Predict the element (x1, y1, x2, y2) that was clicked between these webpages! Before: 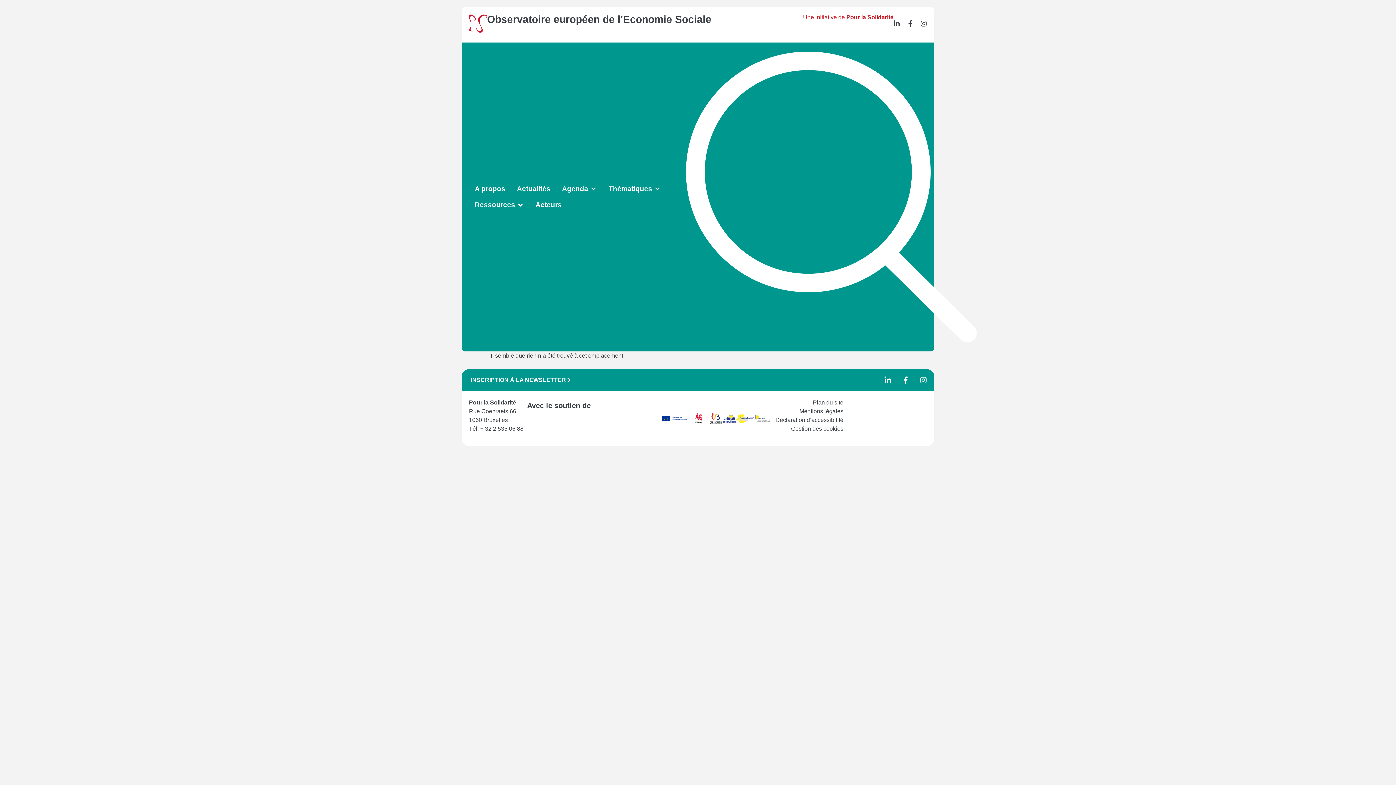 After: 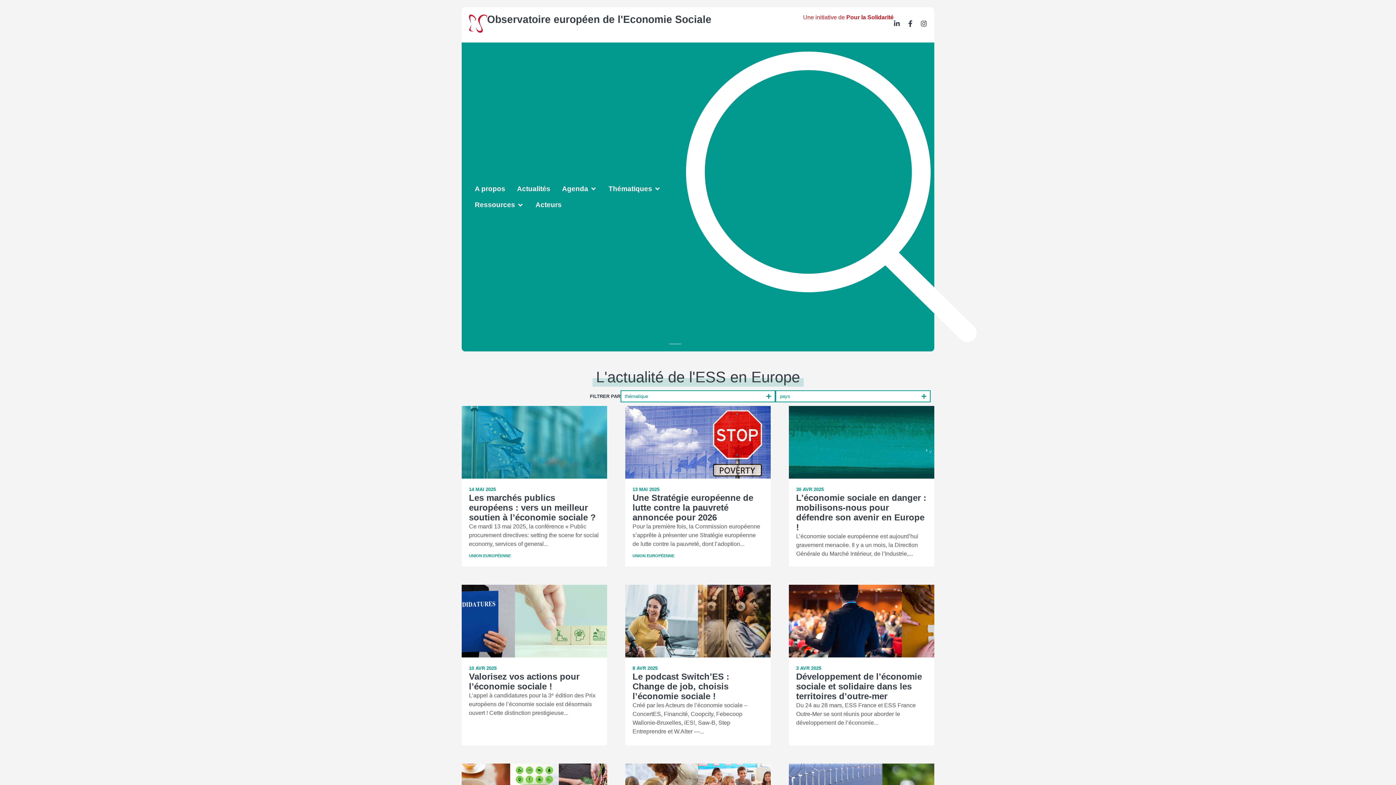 Action: bbox: (517, 183, 550, 194) label: Actualités